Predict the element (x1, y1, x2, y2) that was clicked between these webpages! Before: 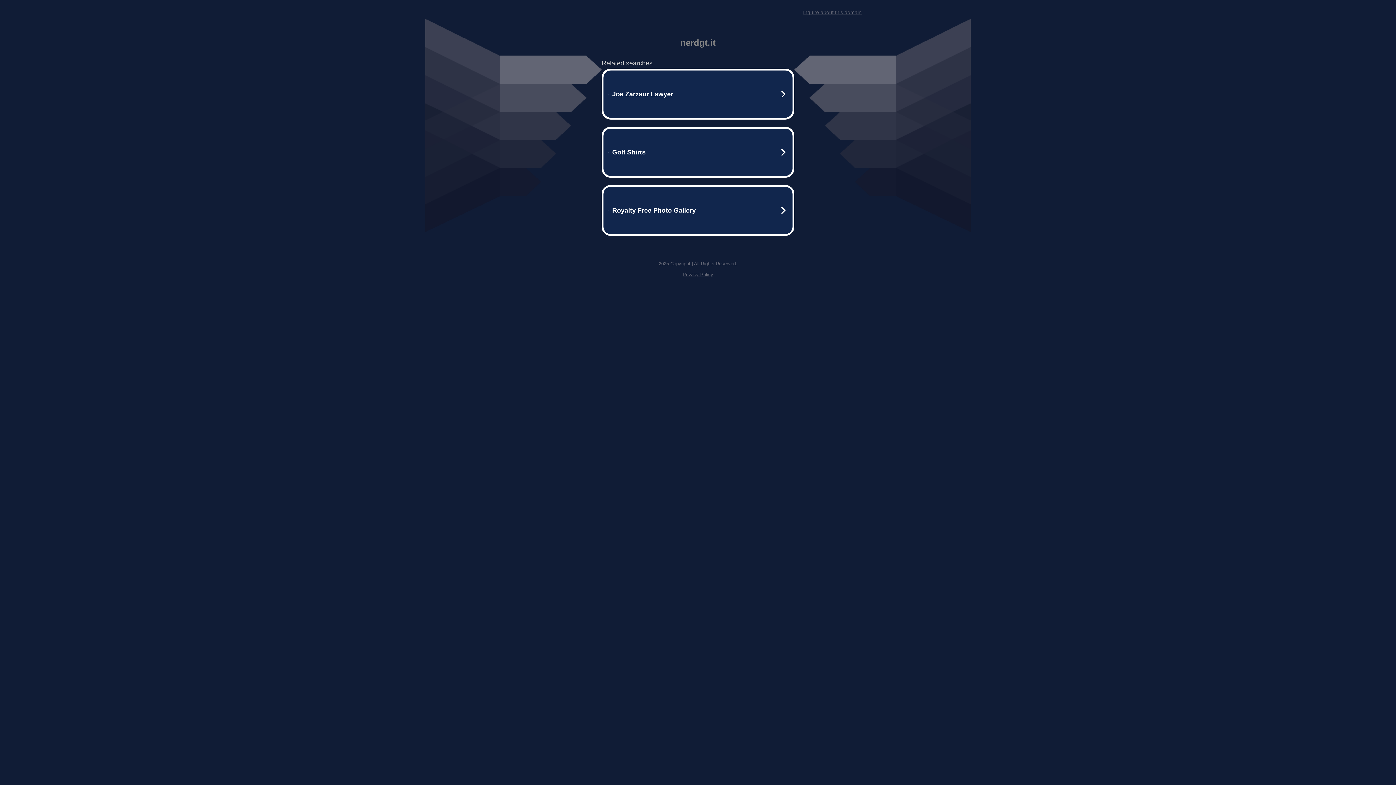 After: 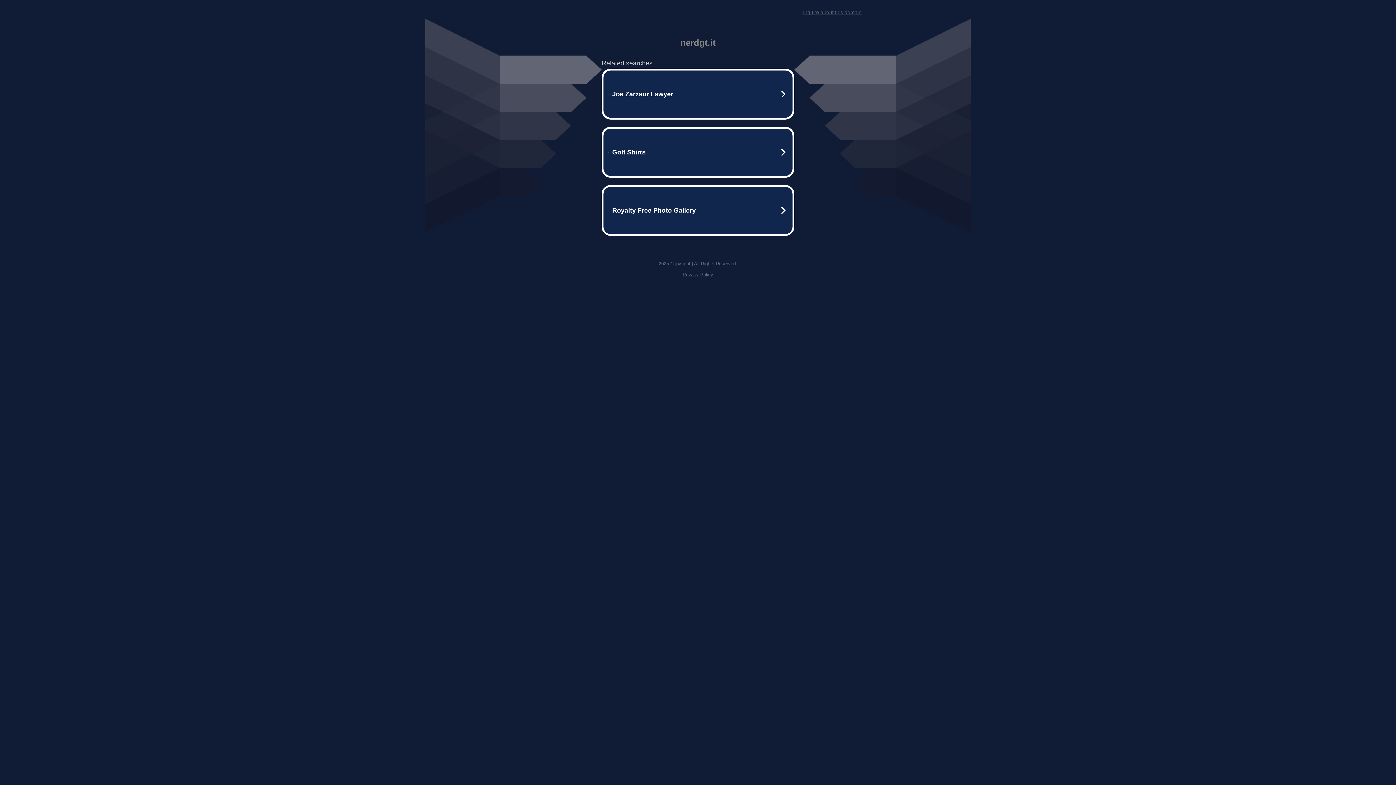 Action: label: Privacy Policy bbox: (682, 272, 713, 277)